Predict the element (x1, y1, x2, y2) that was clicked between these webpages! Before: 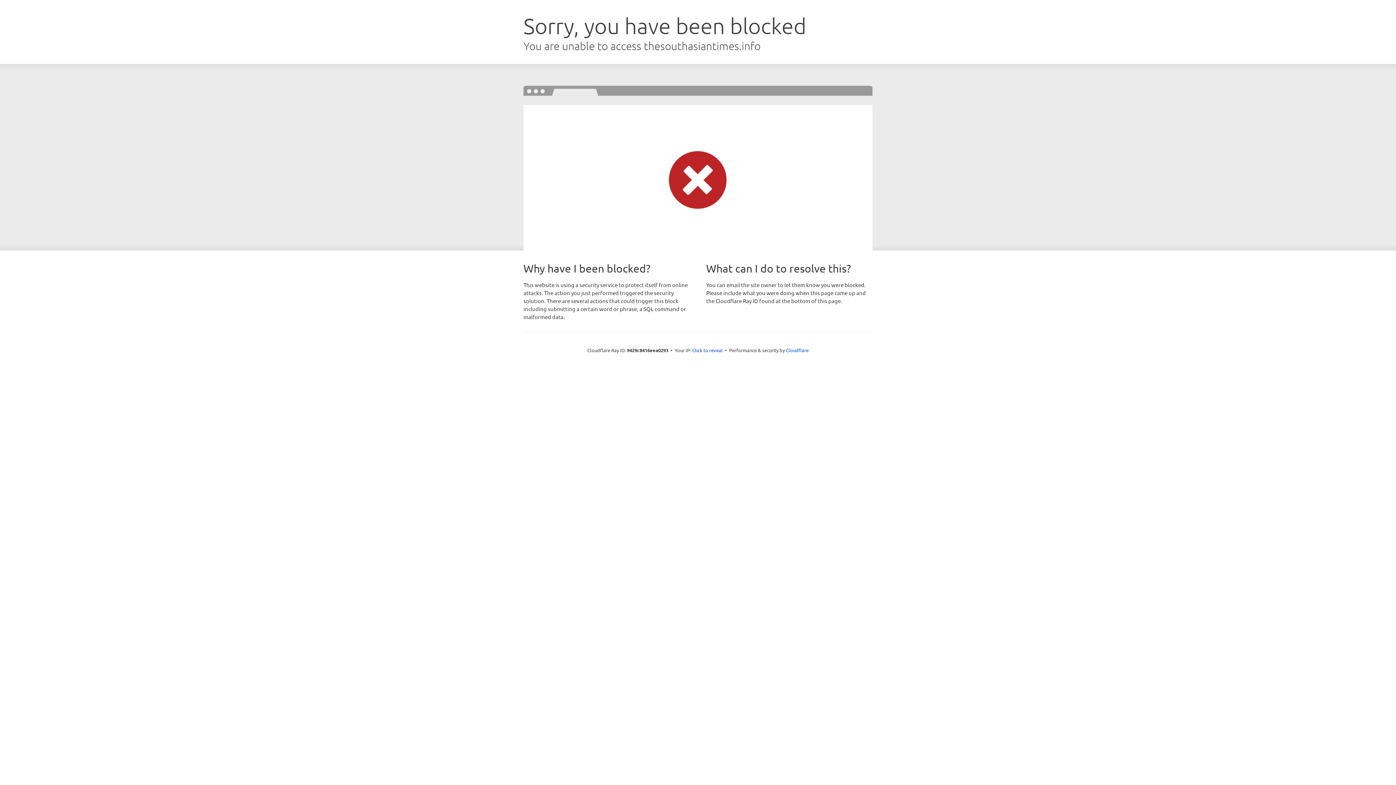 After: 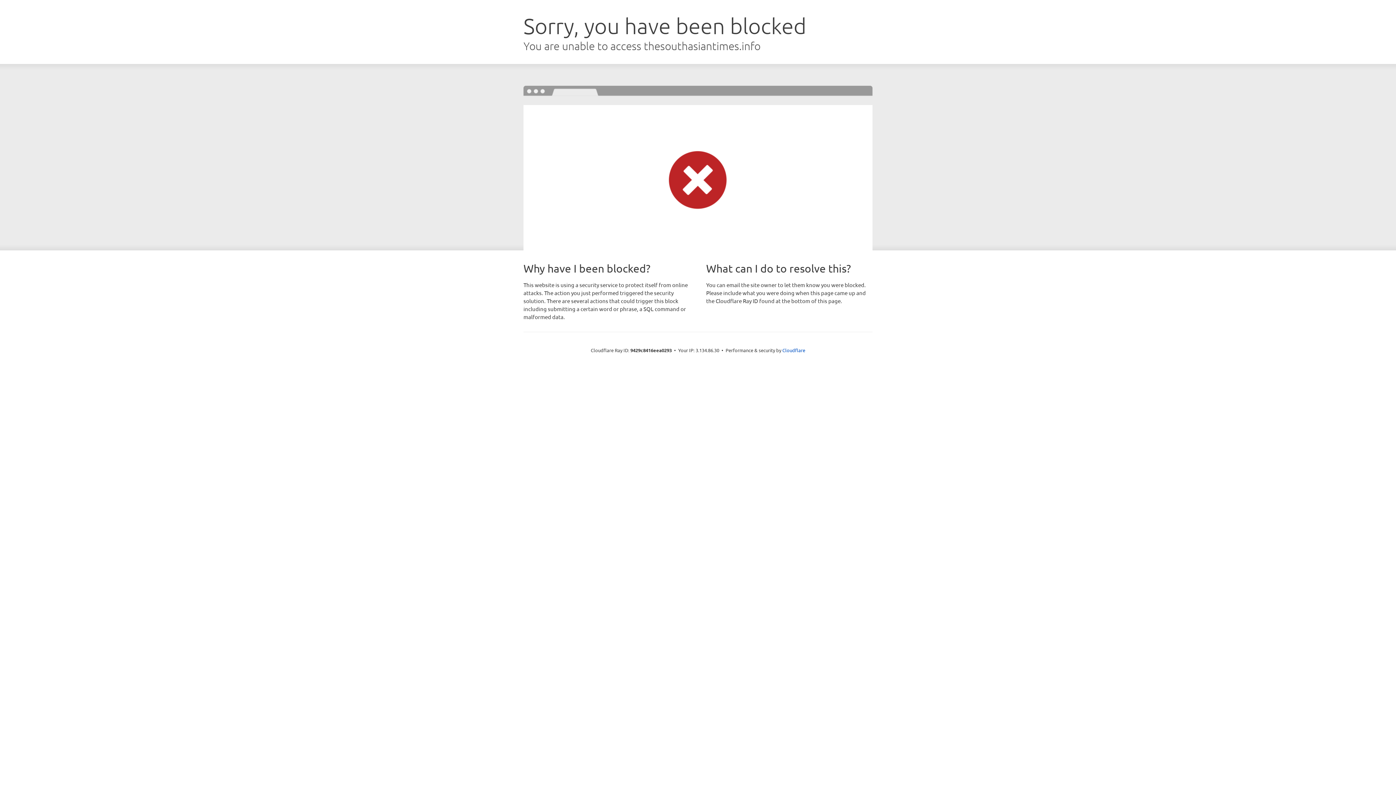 Action: bbox: (692, 346, 722, 353) label: Click to reveal